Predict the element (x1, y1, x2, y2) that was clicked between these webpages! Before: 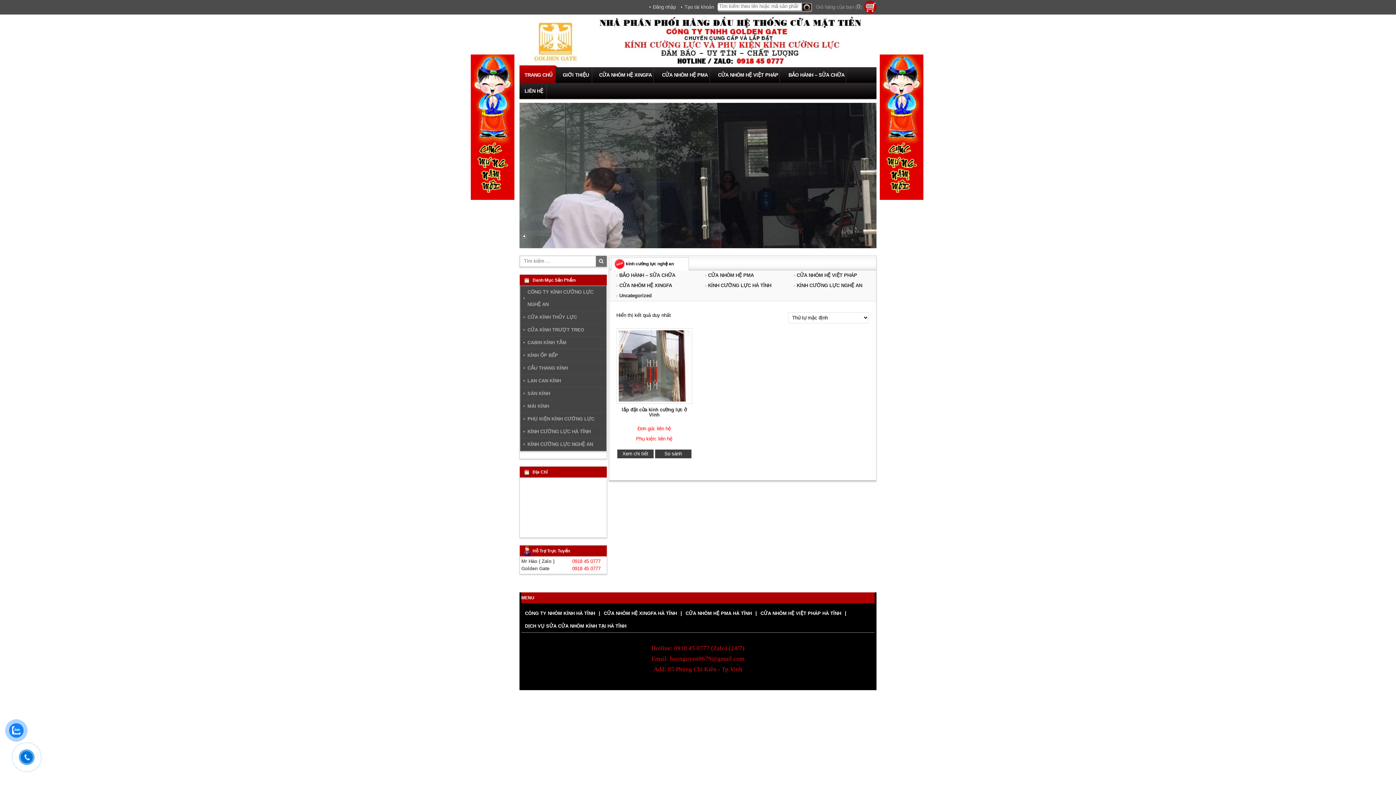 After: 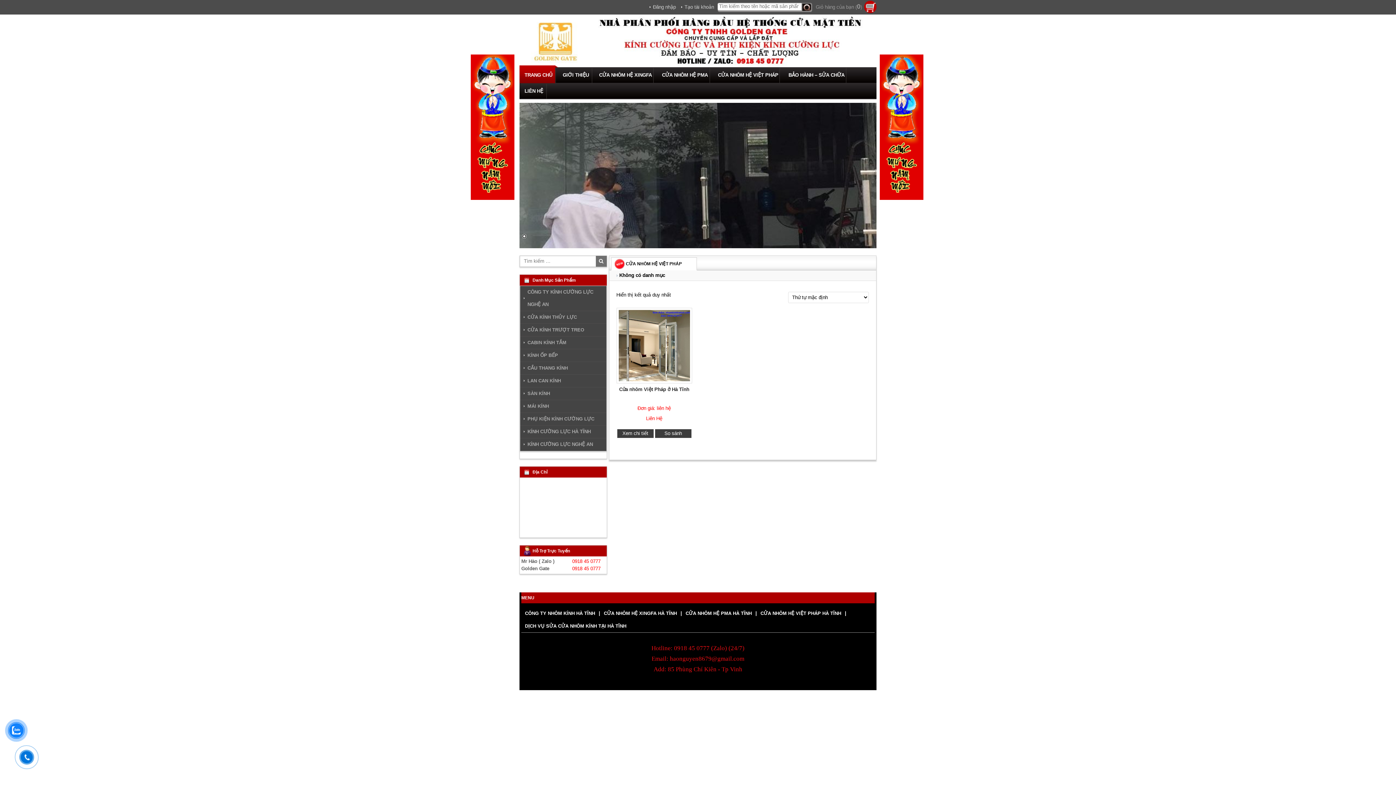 Action: label: CỬA NHÔM HỆ VIỆT PHÁP bbox: (796, 272, 857, 278)